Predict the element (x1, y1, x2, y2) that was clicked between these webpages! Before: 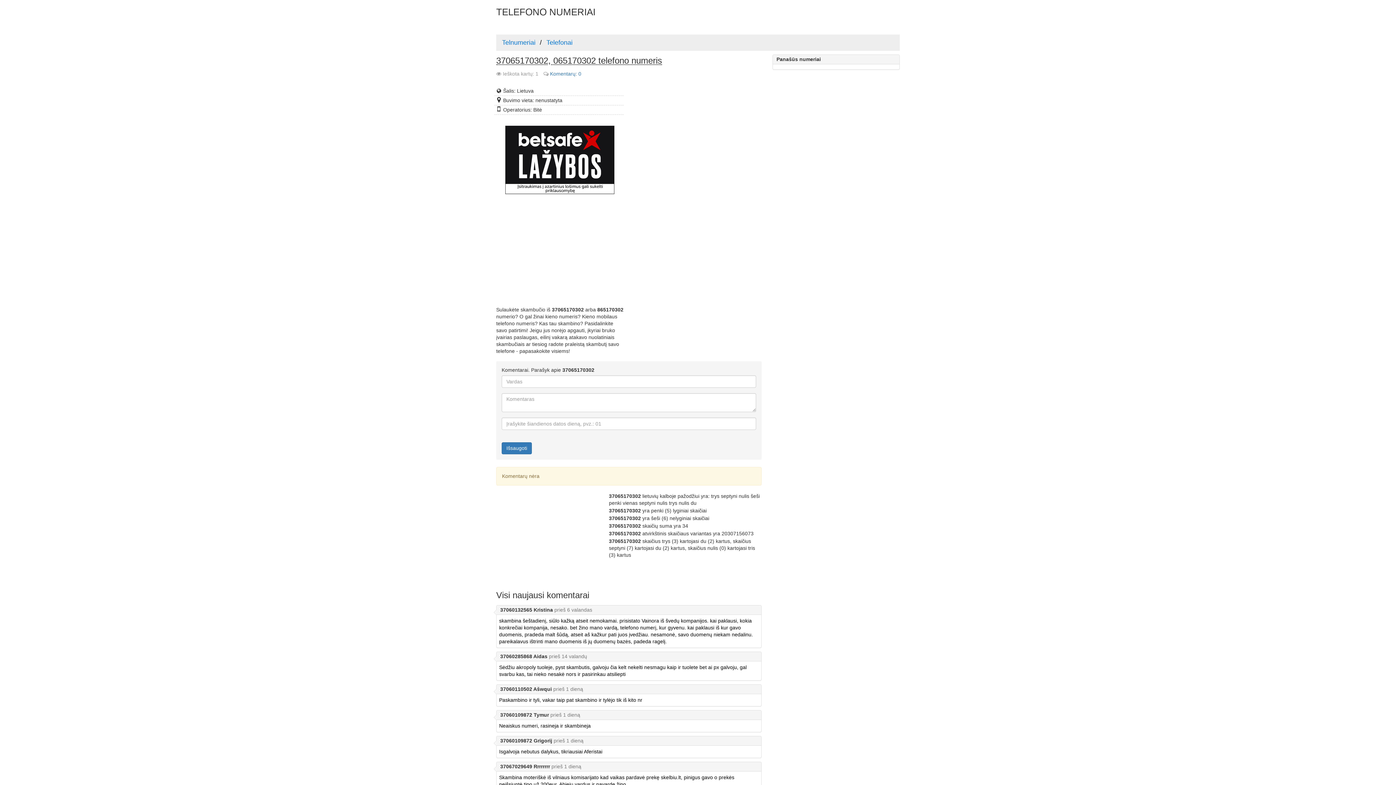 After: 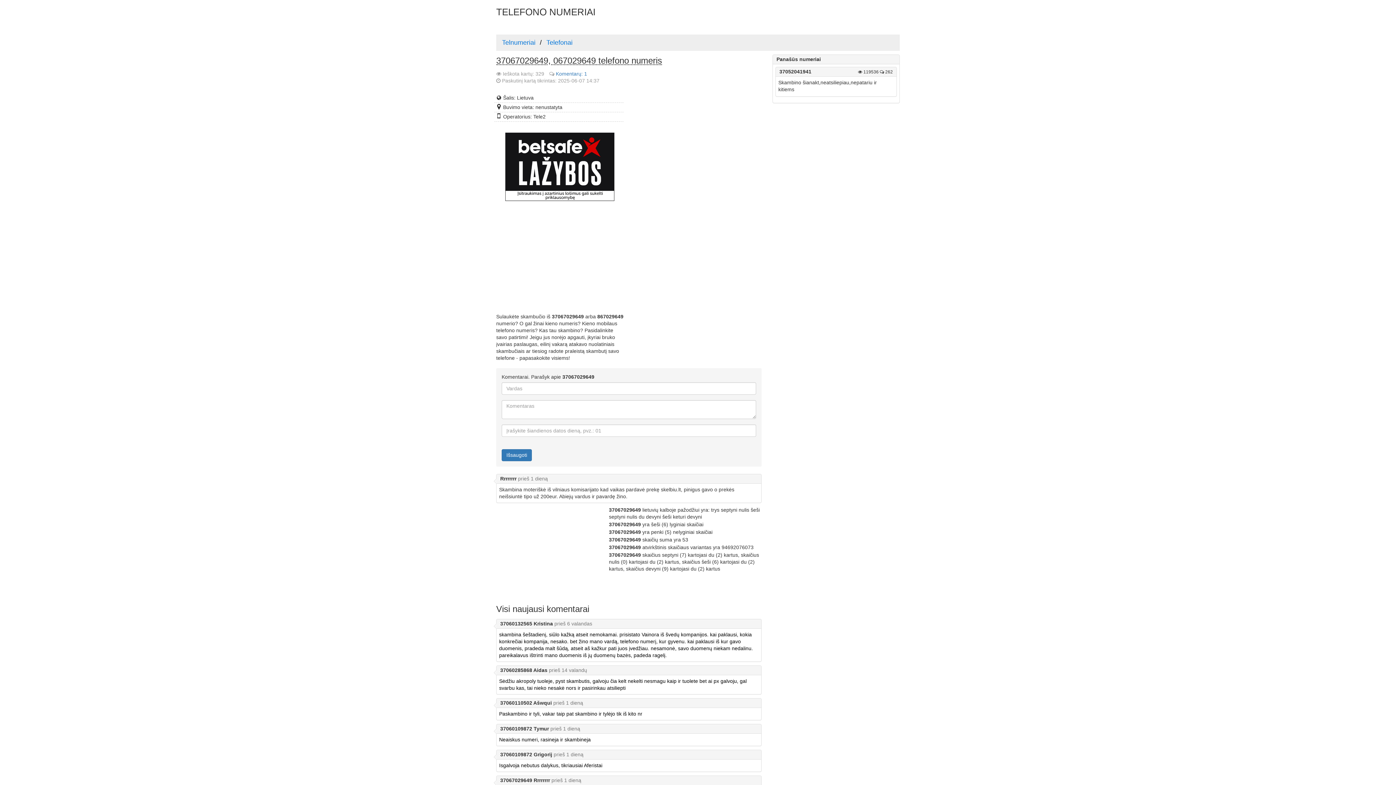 Action: label: 37067029649 Rrrrrrrr prieš 1 dieną
Skambina moteriškė iš vilniaus komisarijato kad vaikas pardavė prekę skelbiu.lt, pinigus gavo o prekės neišsiuntė tipo už 200eur. Abiejų vardus ir pavardę žino. bbox: (496, 762, 761, 791)